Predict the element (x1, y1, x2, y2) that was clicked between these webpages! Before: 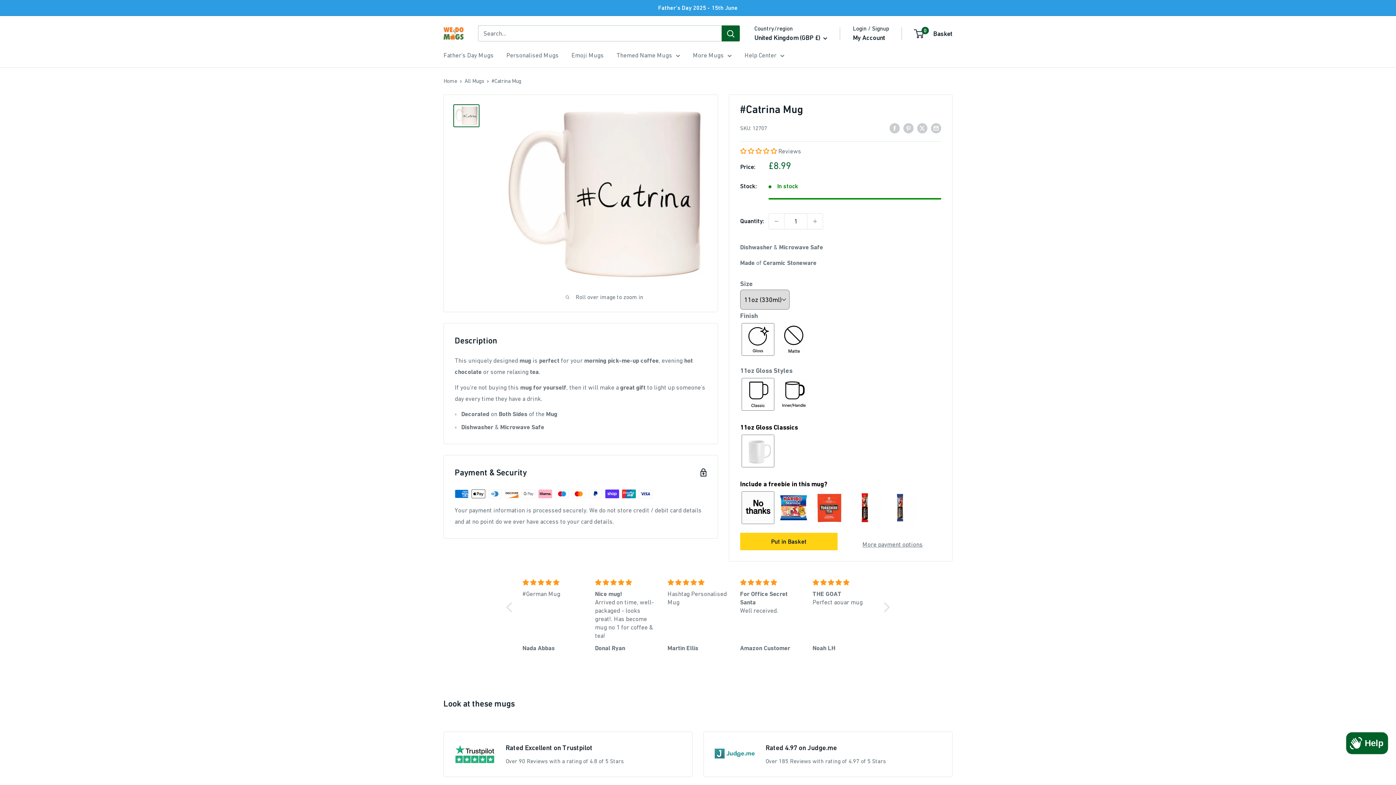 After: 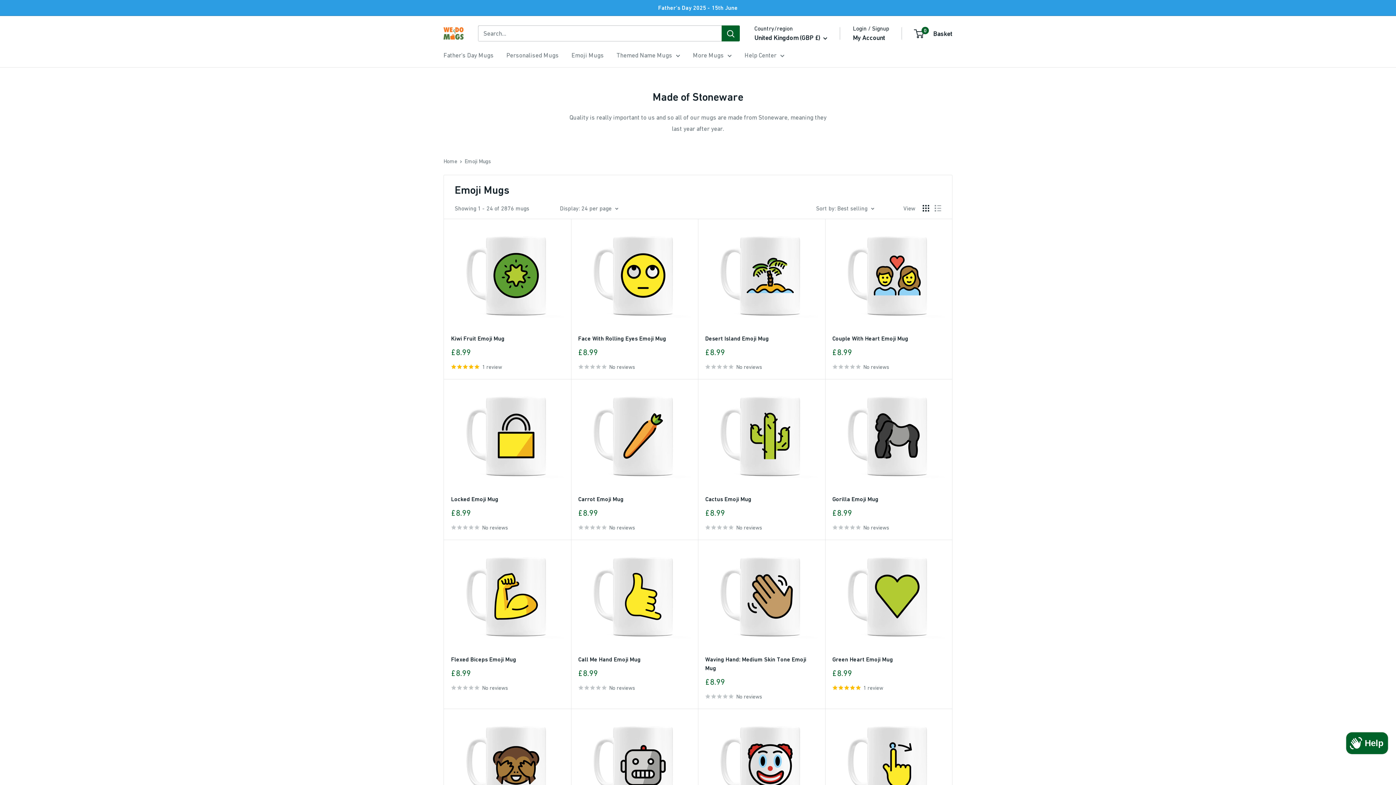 Action: label: Emoji Mugs bbox: (571, 49, 604, 61)